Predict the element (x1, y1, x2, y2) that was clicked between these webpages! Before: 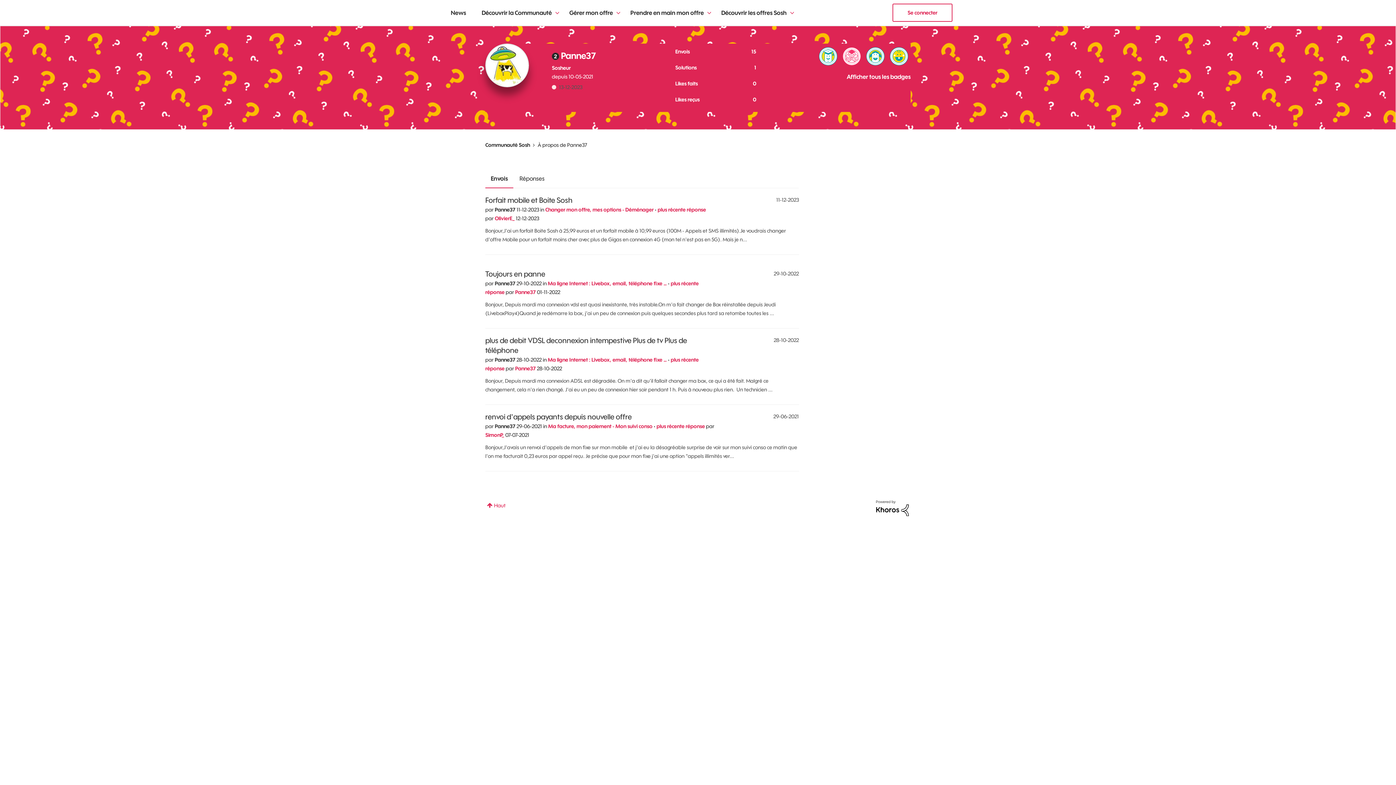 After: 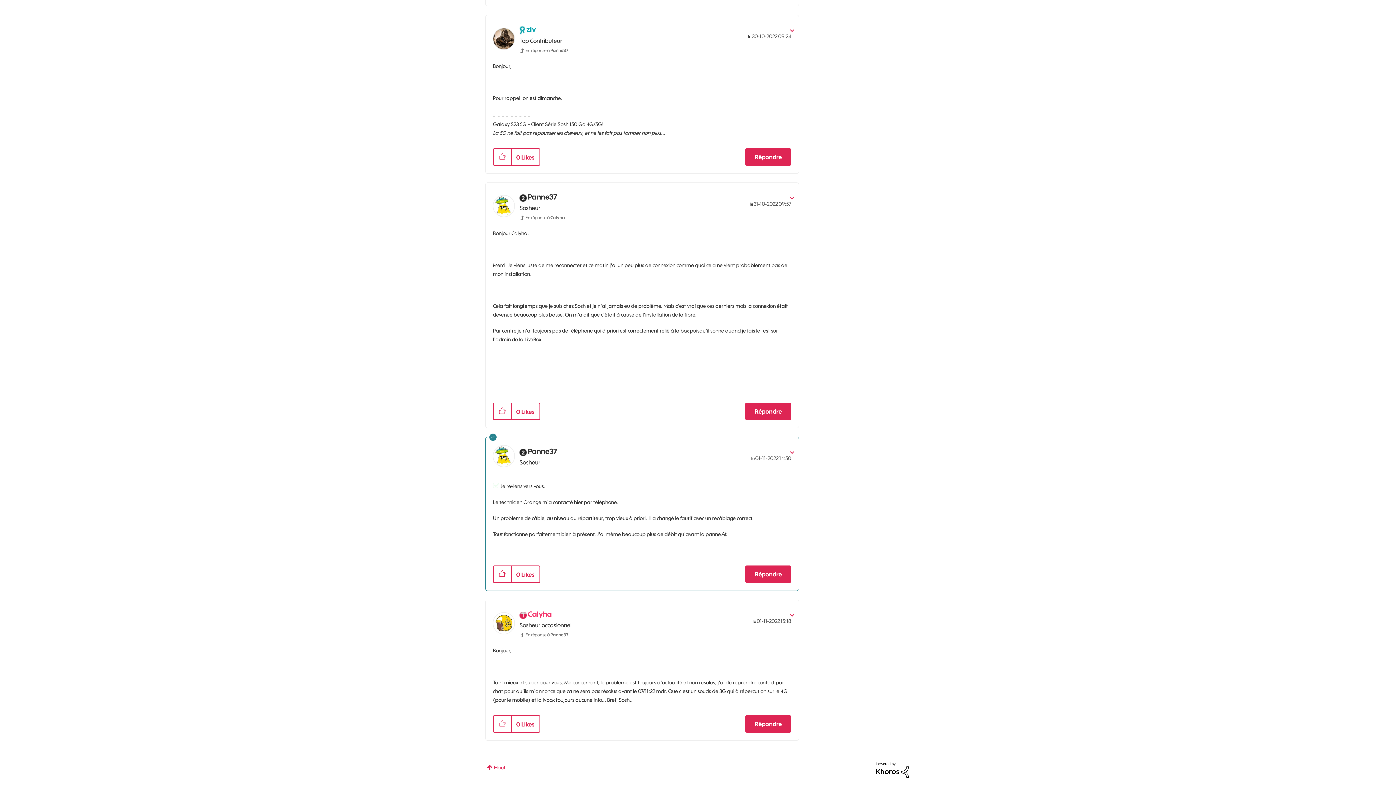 Action: bbox: (515, 289, 537, 295) label: Panne37 